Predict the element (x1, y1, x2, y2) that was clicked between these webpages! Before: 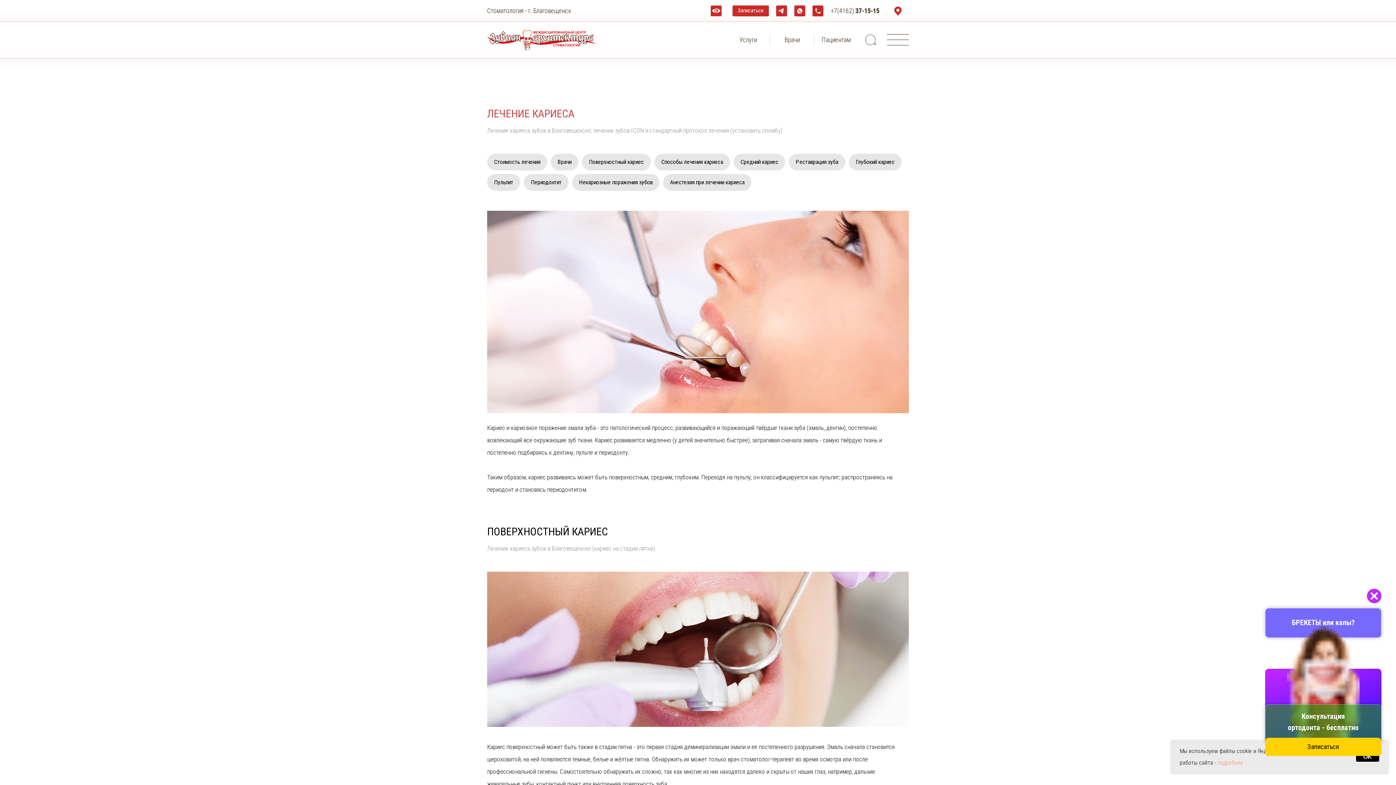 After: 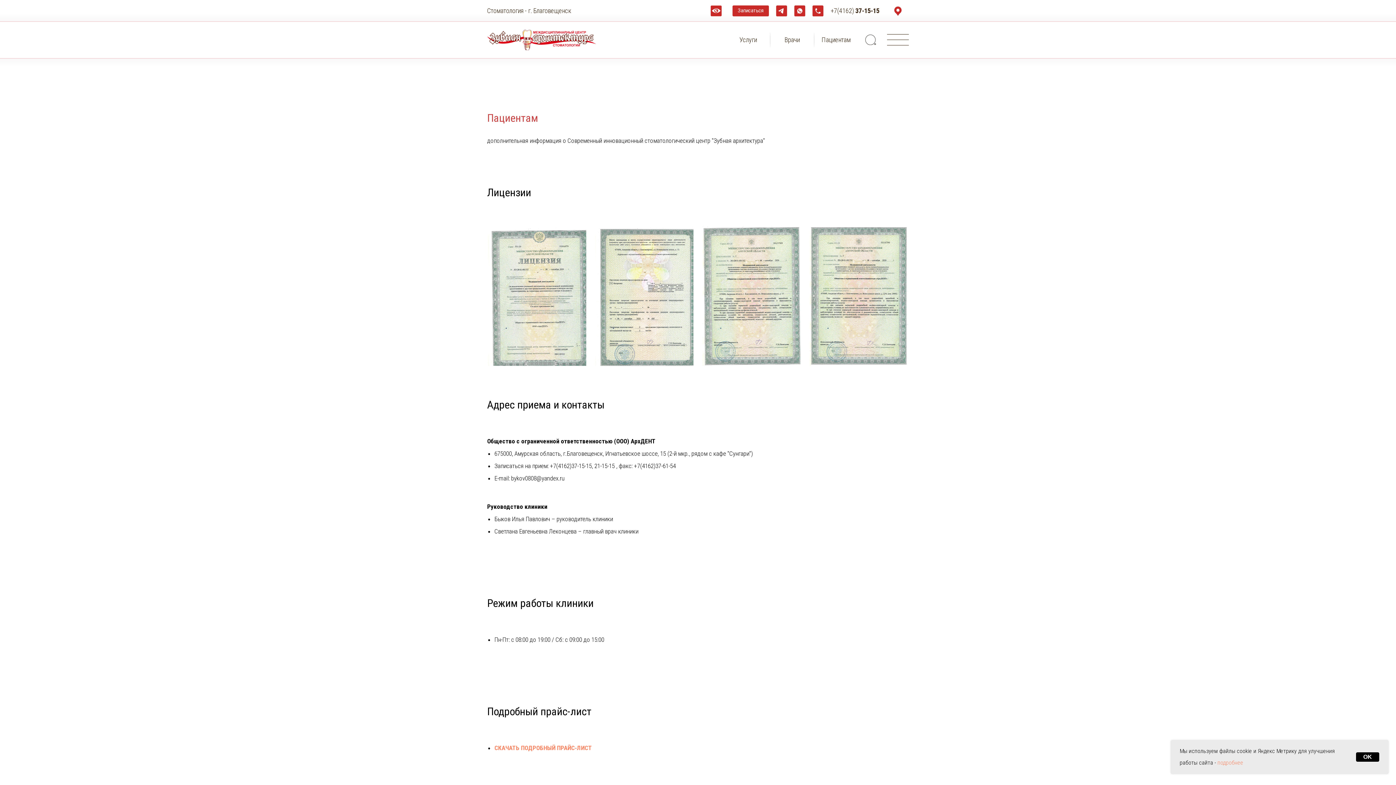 Action: label: Пациентам bbox: (818, 32, 854, 47)